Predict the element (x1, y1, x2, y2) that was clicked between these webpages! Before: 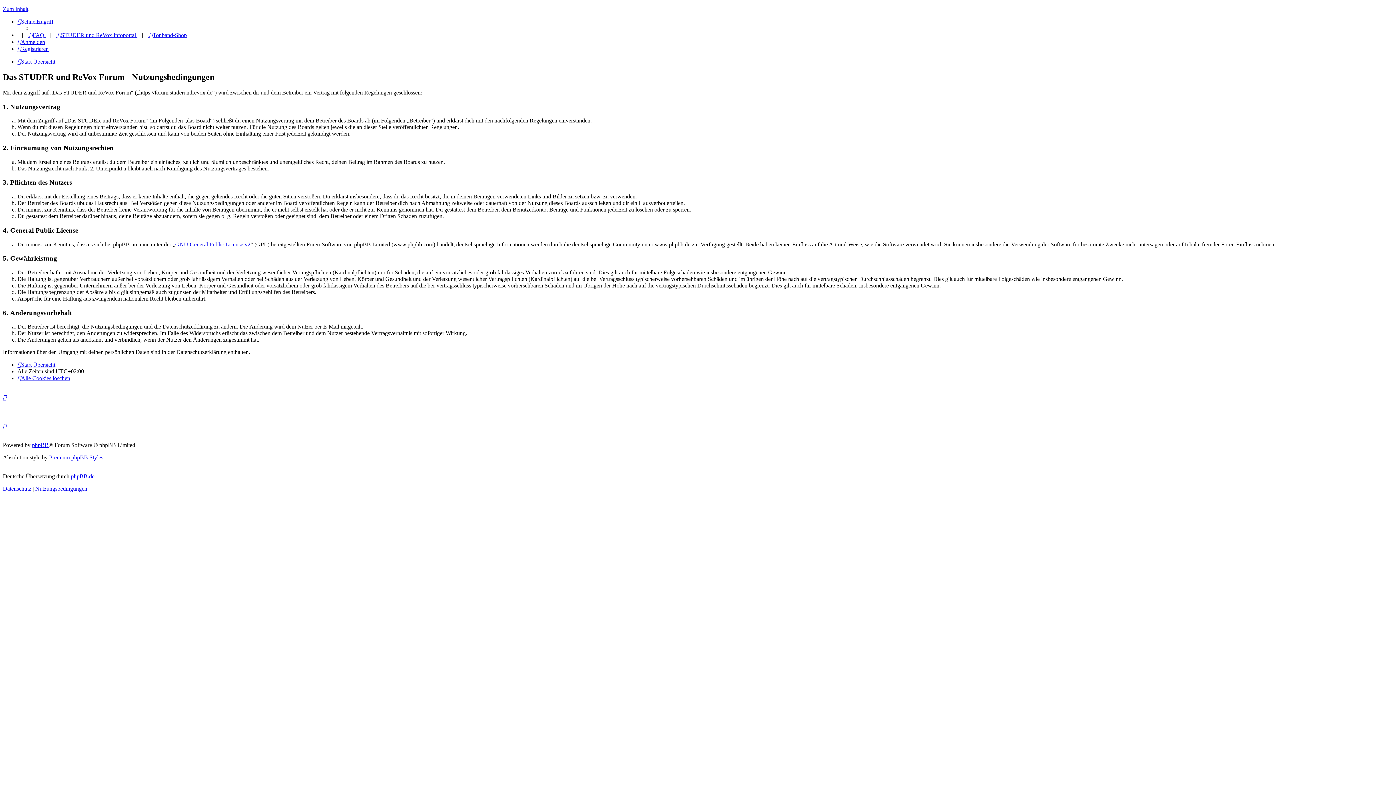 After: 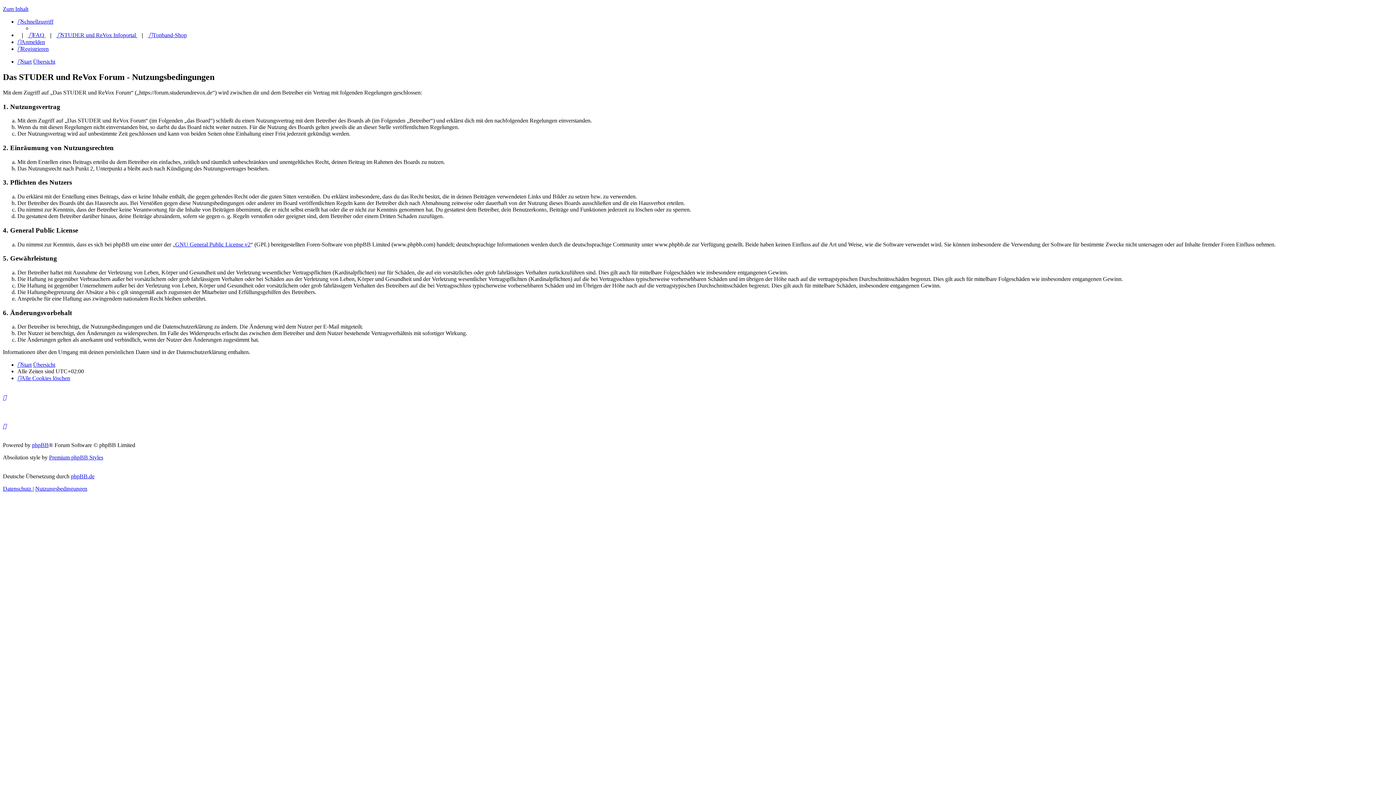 Action: bbox: (2, 394, 6, 400)